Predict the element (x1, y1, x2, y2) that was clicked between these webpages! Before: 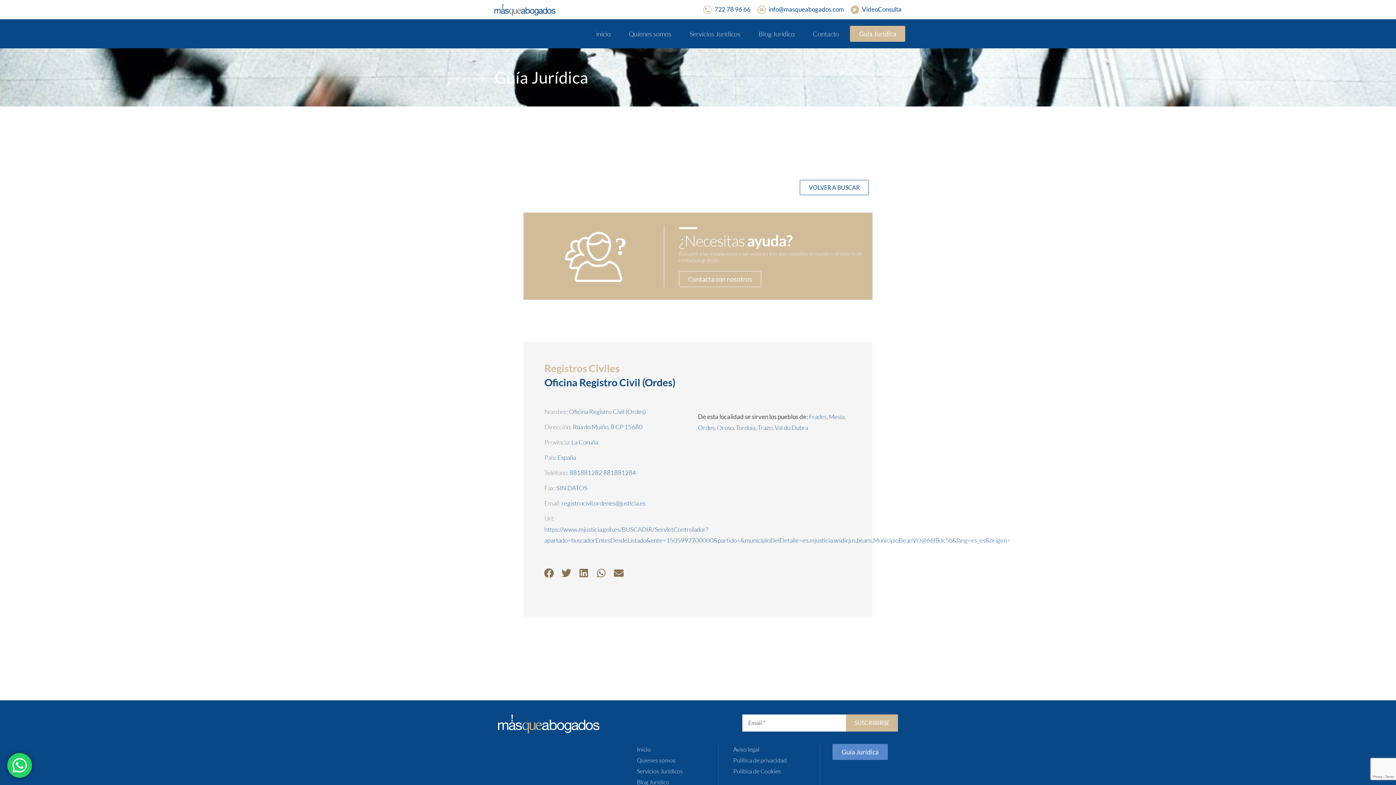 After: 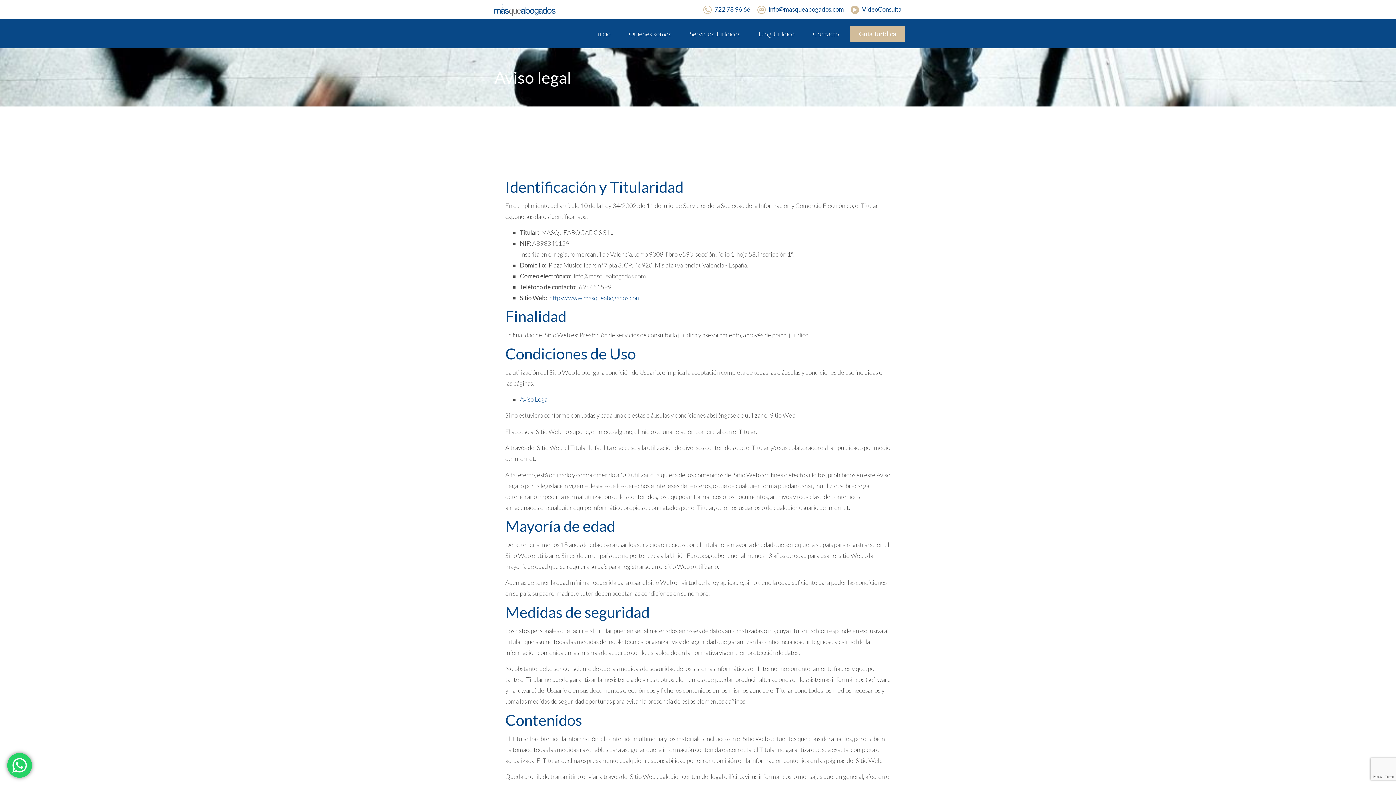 Action: bbox: (733, 744, 820, 755) label: Aviso legal